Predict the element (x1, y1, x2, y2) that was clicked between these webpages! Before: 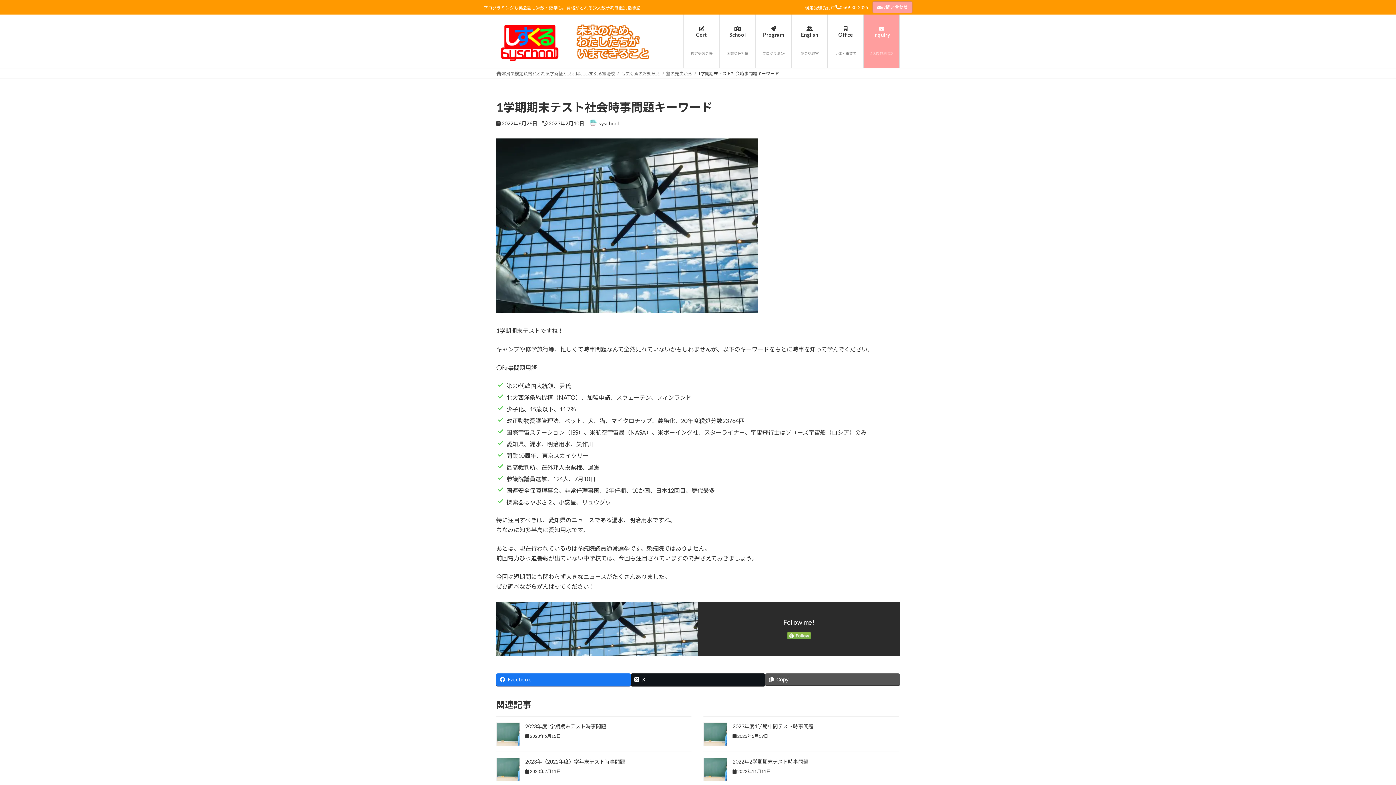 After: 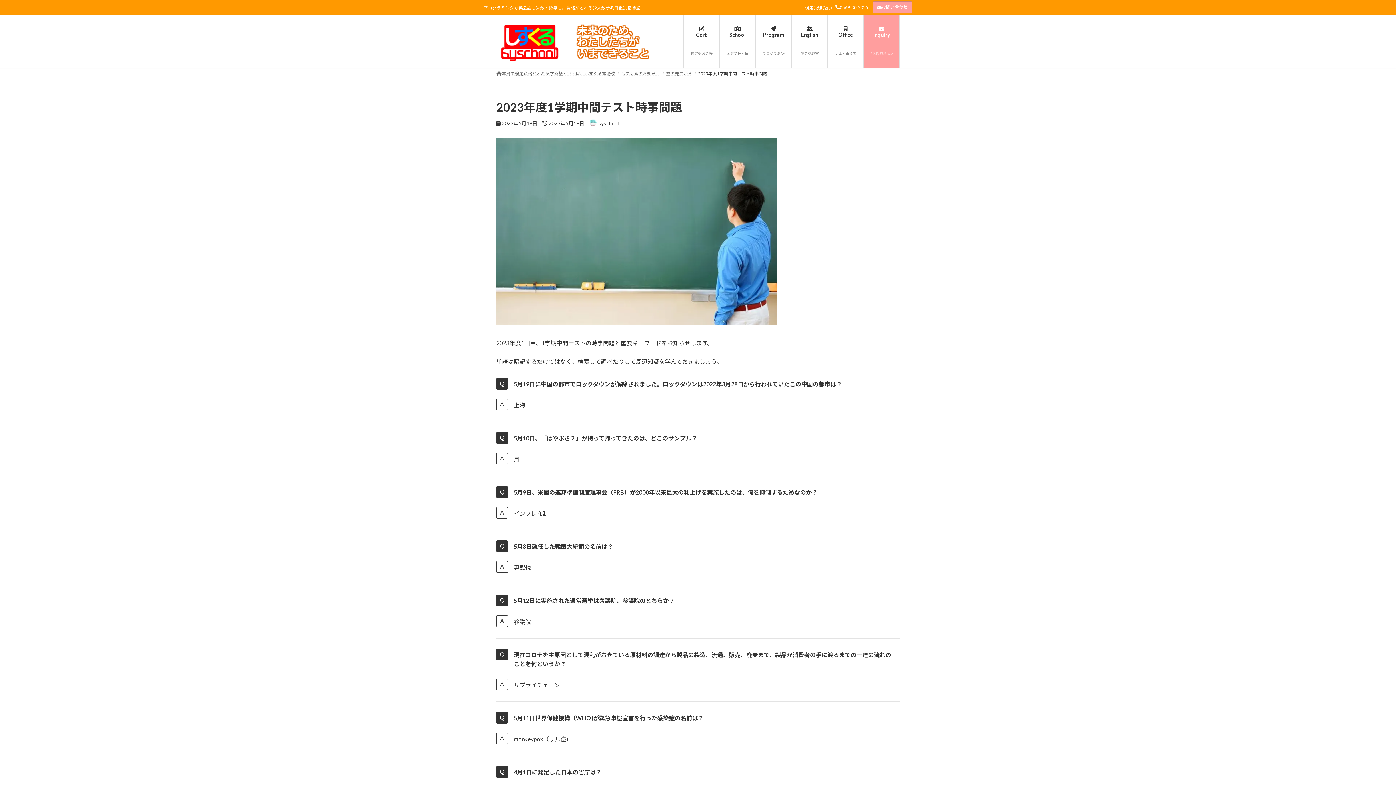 Action: bbox: (732, 723, 813, 729) label: 2023年度1学期中間テスト時事問題